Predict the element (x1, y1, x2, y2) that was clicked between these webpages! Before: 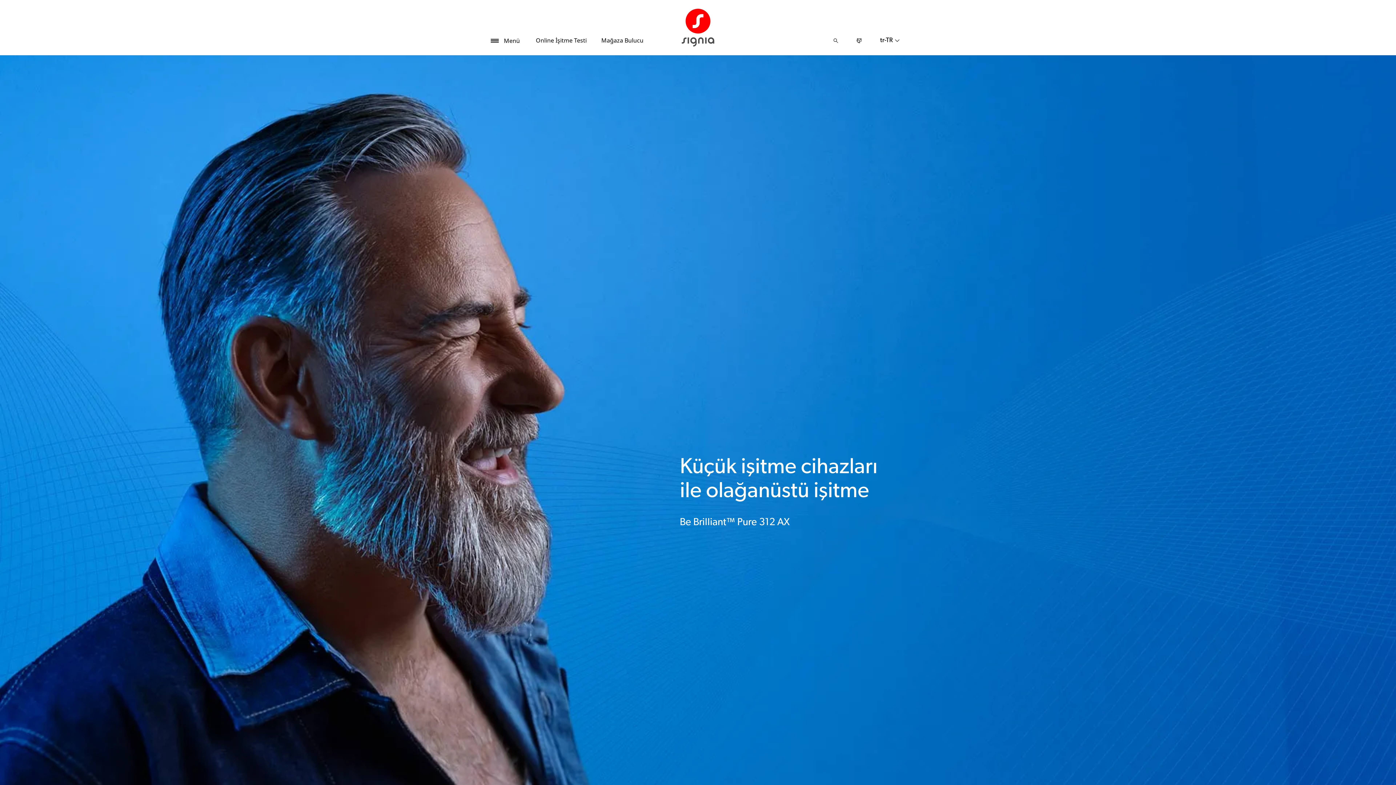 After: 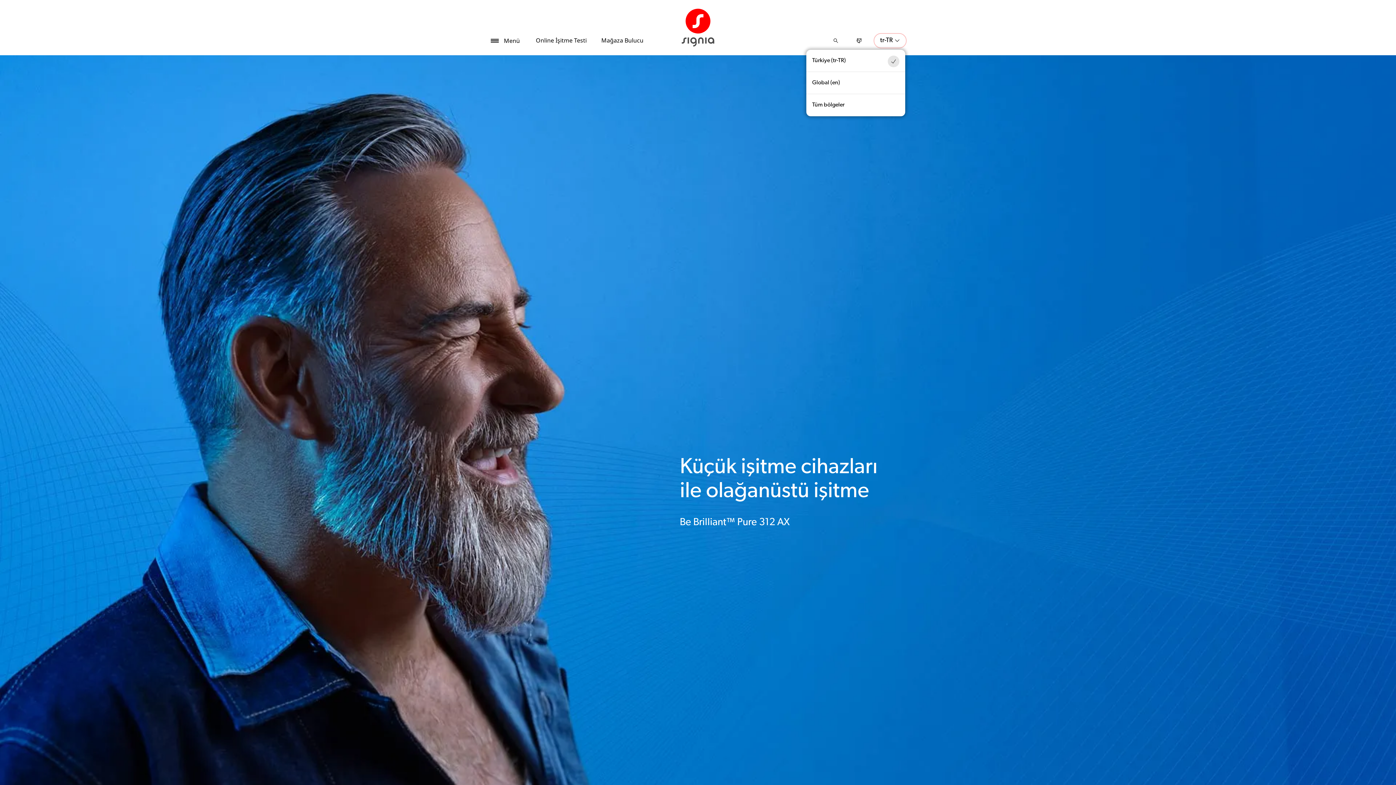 Action: bbox: (873, 33, 906, 48) label: tr-TR